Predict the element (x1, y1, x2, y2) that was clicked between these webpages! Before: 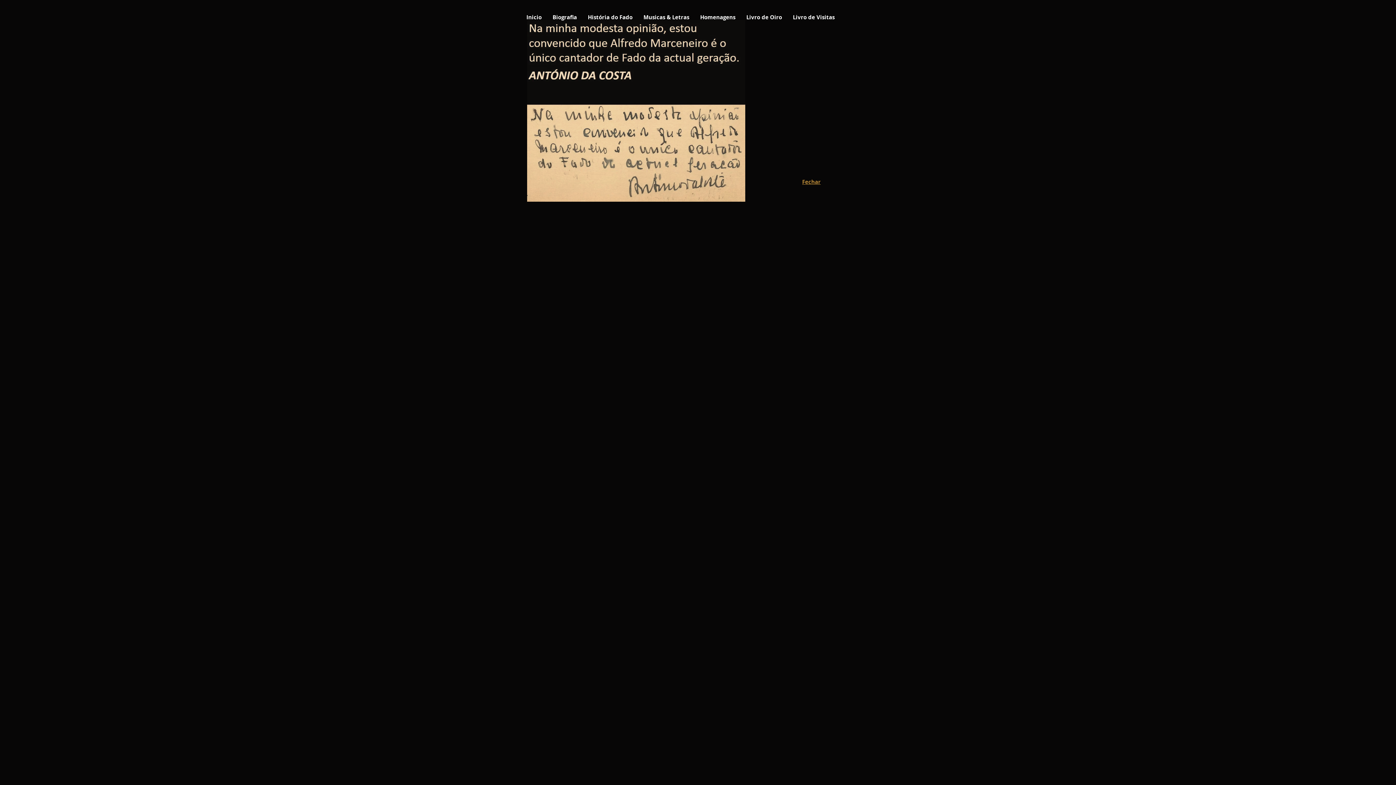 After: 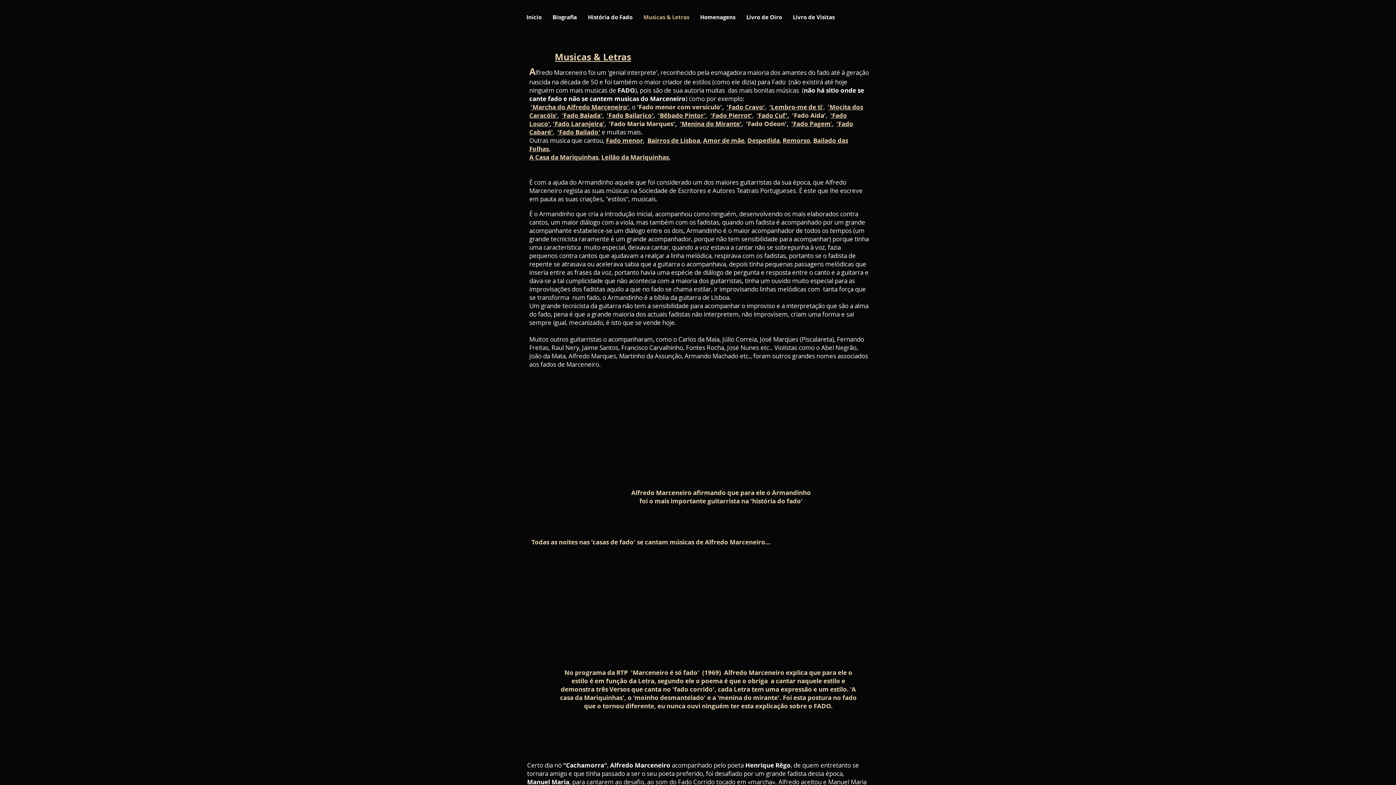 Action: bbox: (638, 13, 694, 19) label: Musicas & Letras